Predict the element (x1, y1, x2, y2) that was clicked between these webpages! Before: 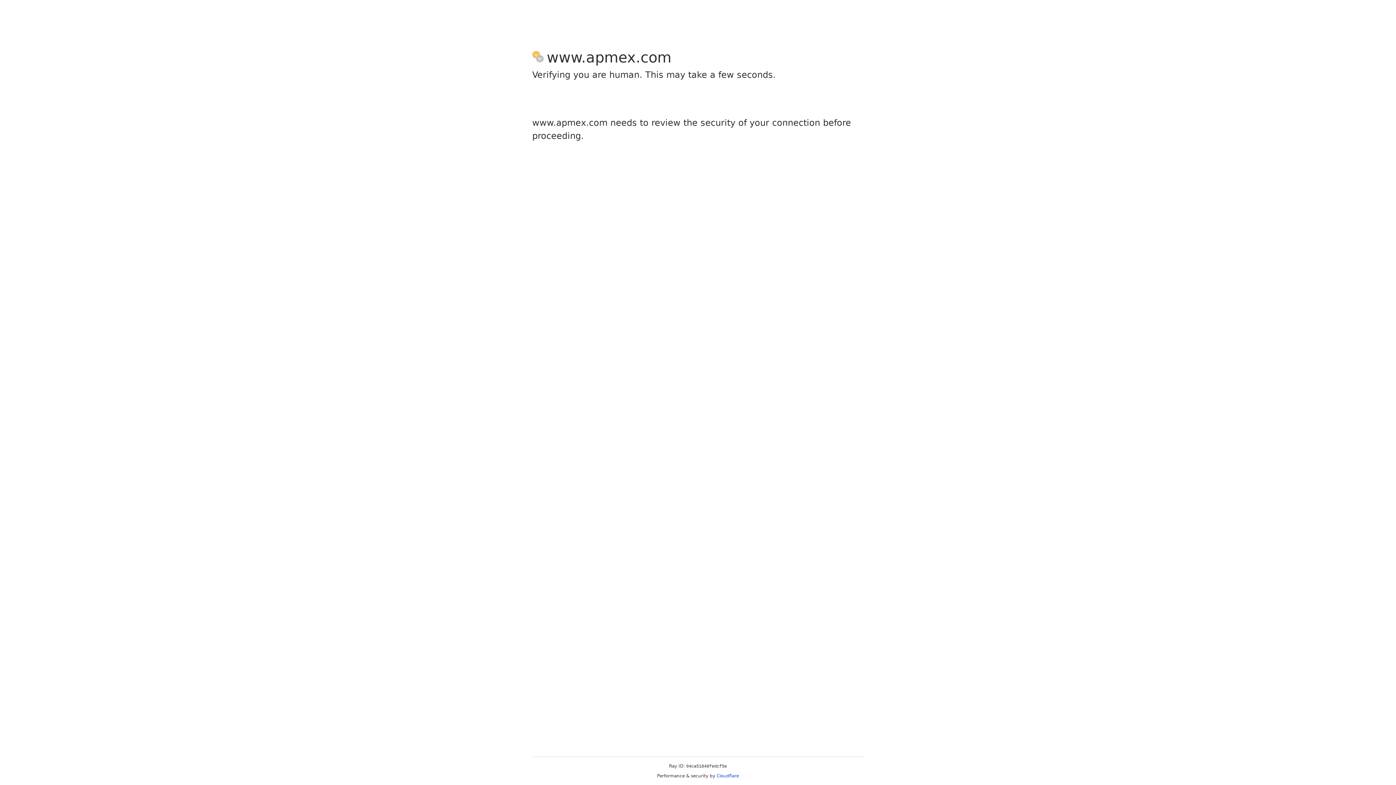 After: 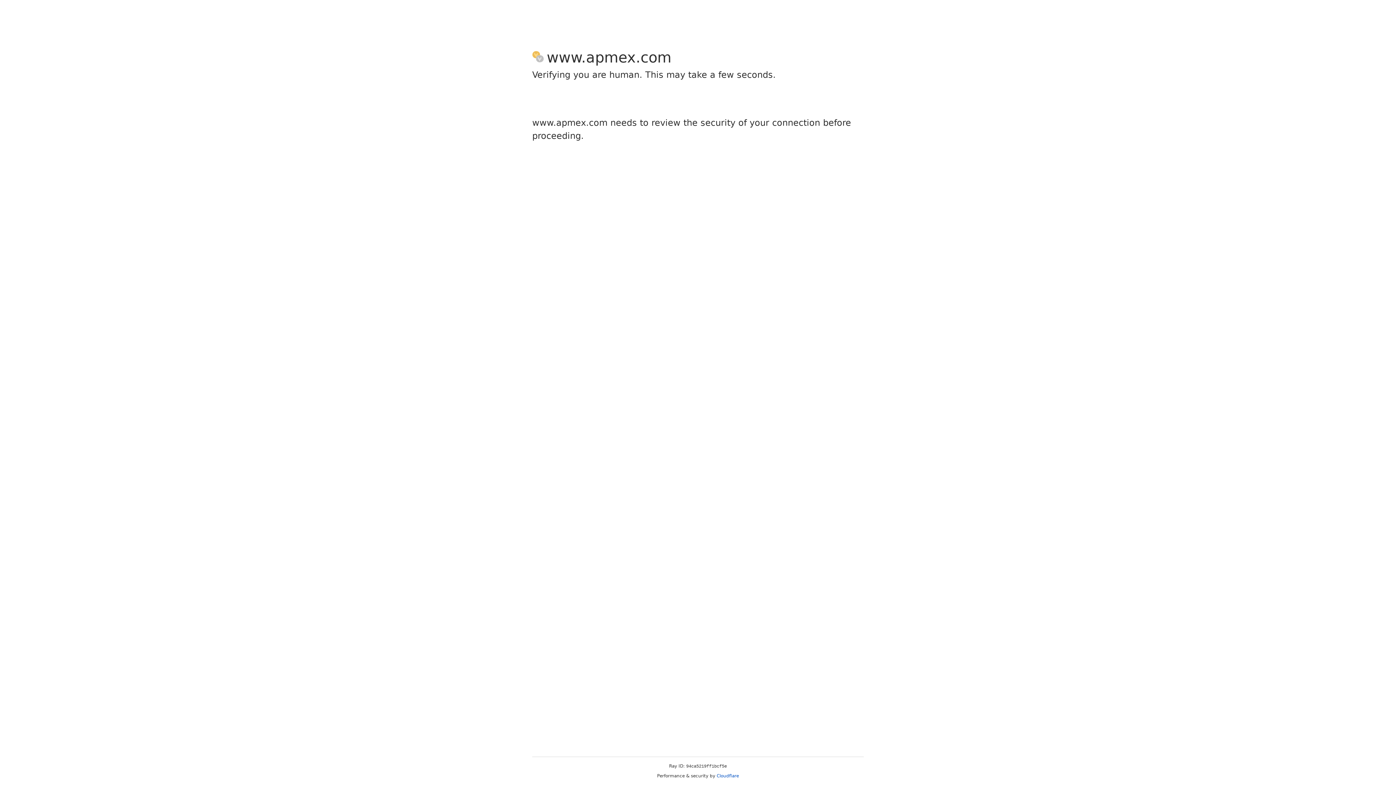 Action: bbox: (716, 773, 739, 778) label: Cloudflare